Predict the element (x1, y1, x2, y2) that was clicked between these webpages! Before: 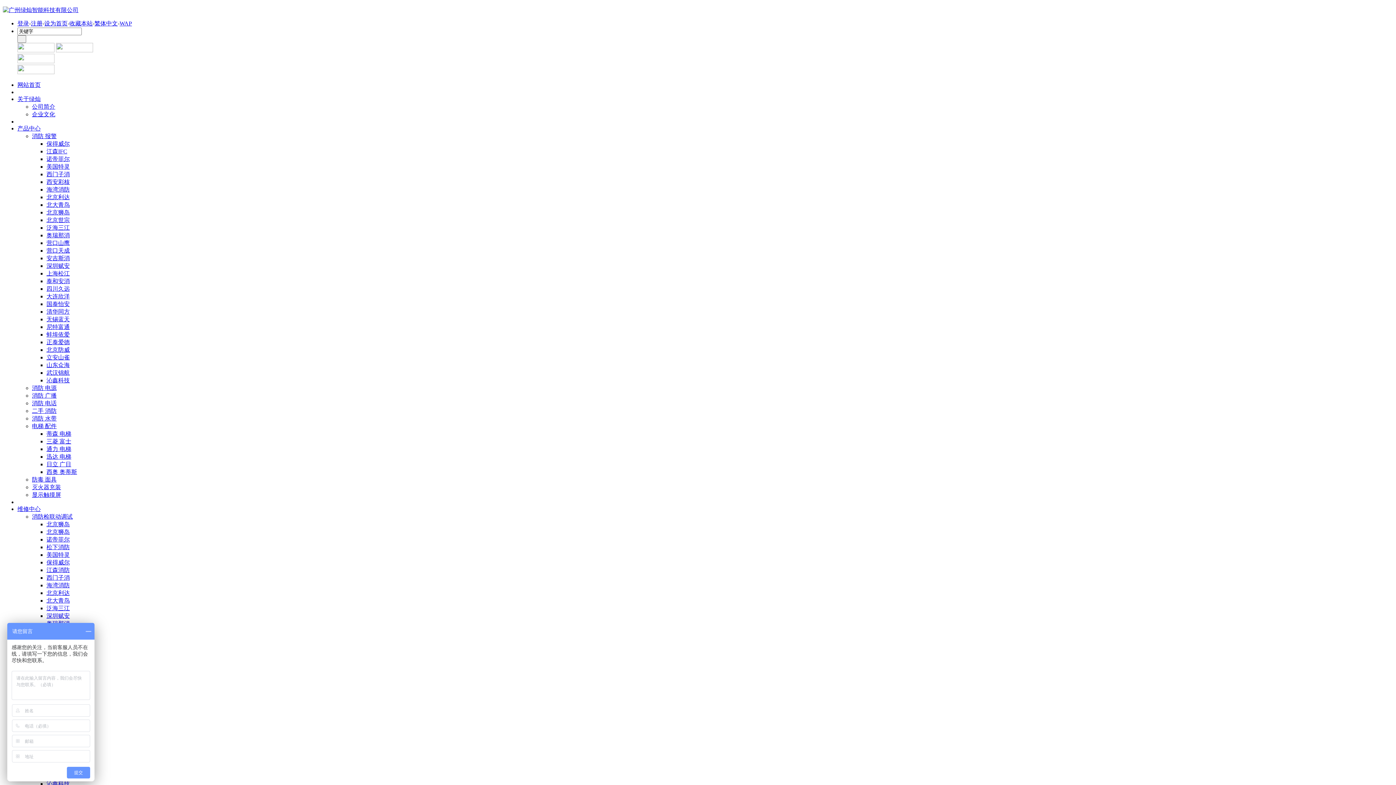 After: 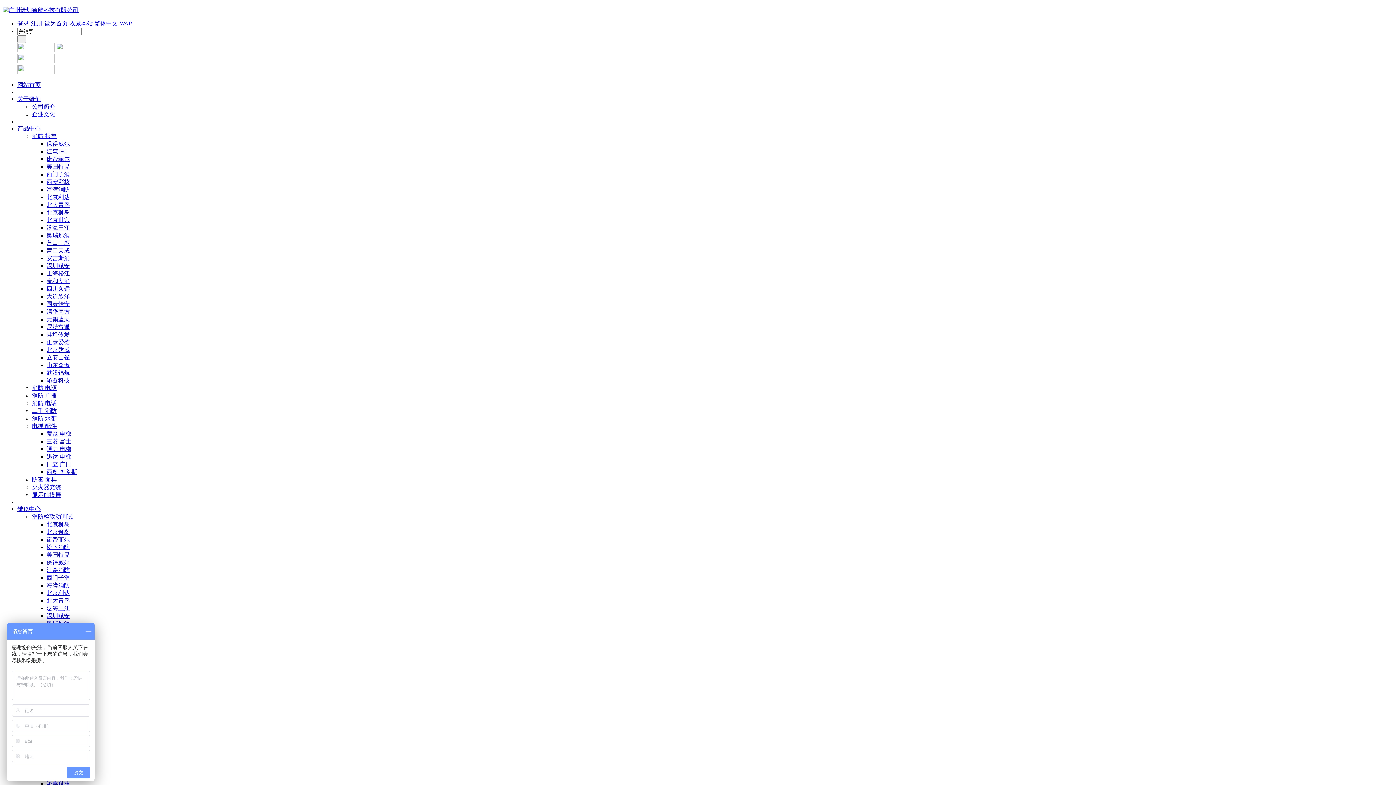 Action: label: 松下消防 bbox: (46, 544, 69, 550)